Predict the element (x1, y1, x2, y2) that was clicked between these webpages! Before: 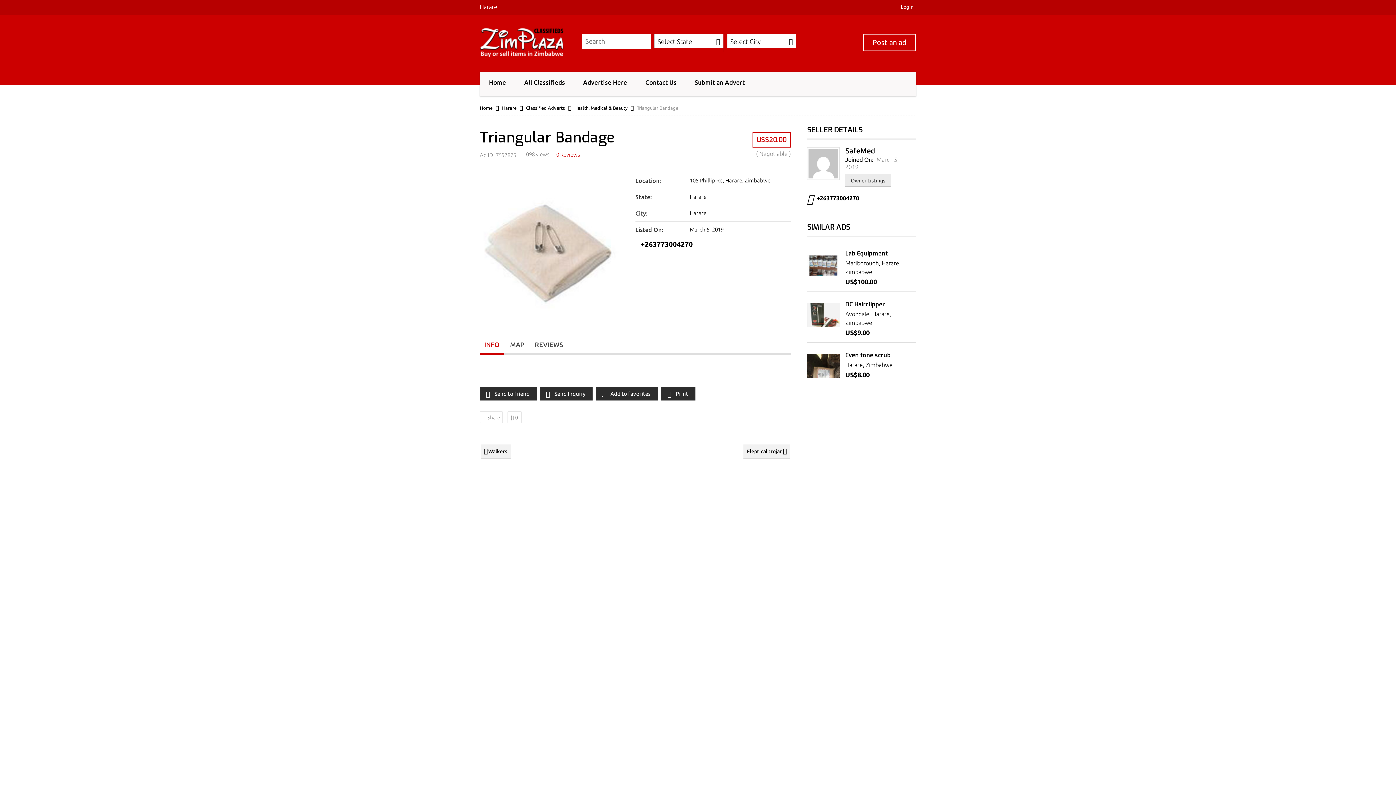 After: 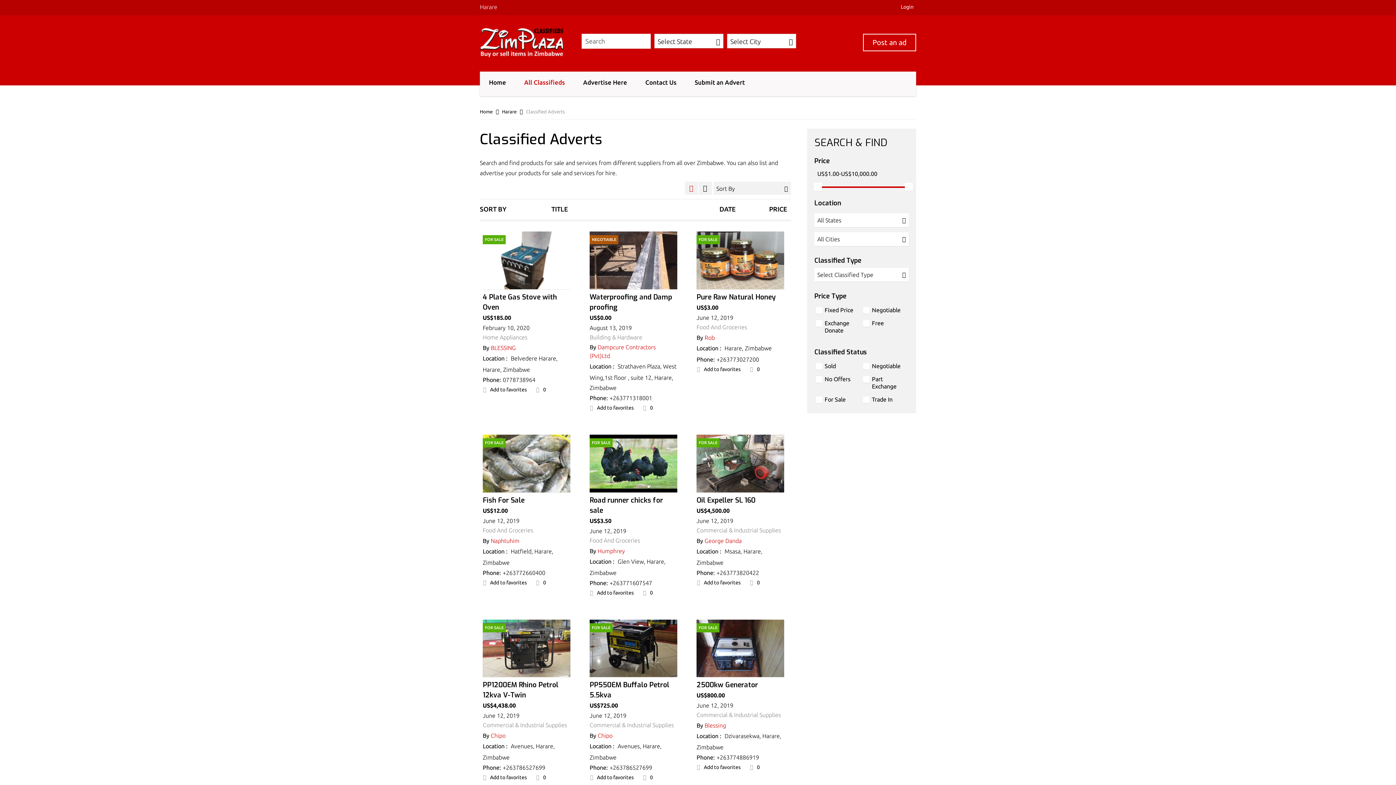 Action: bbox: (524, 71, 565, 93) label: All Classifieds